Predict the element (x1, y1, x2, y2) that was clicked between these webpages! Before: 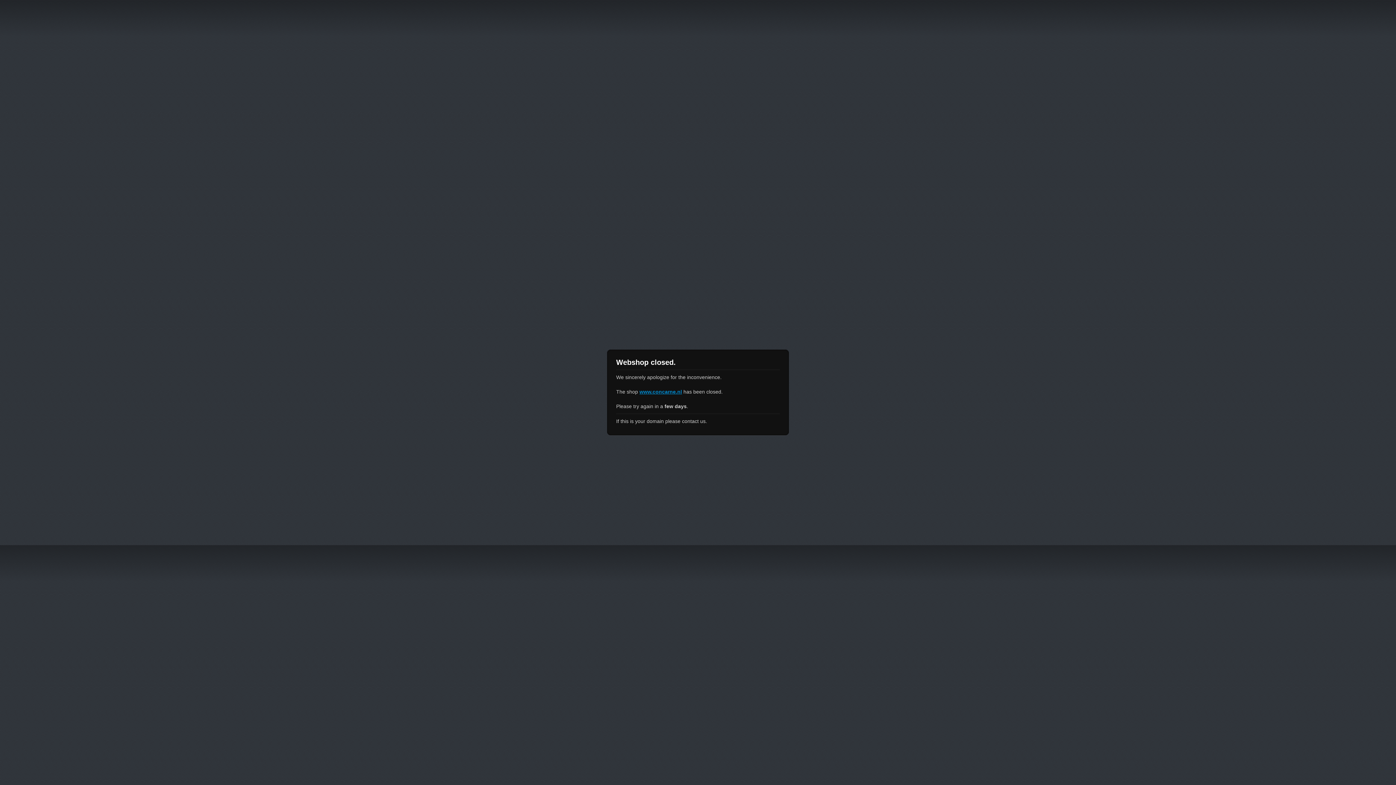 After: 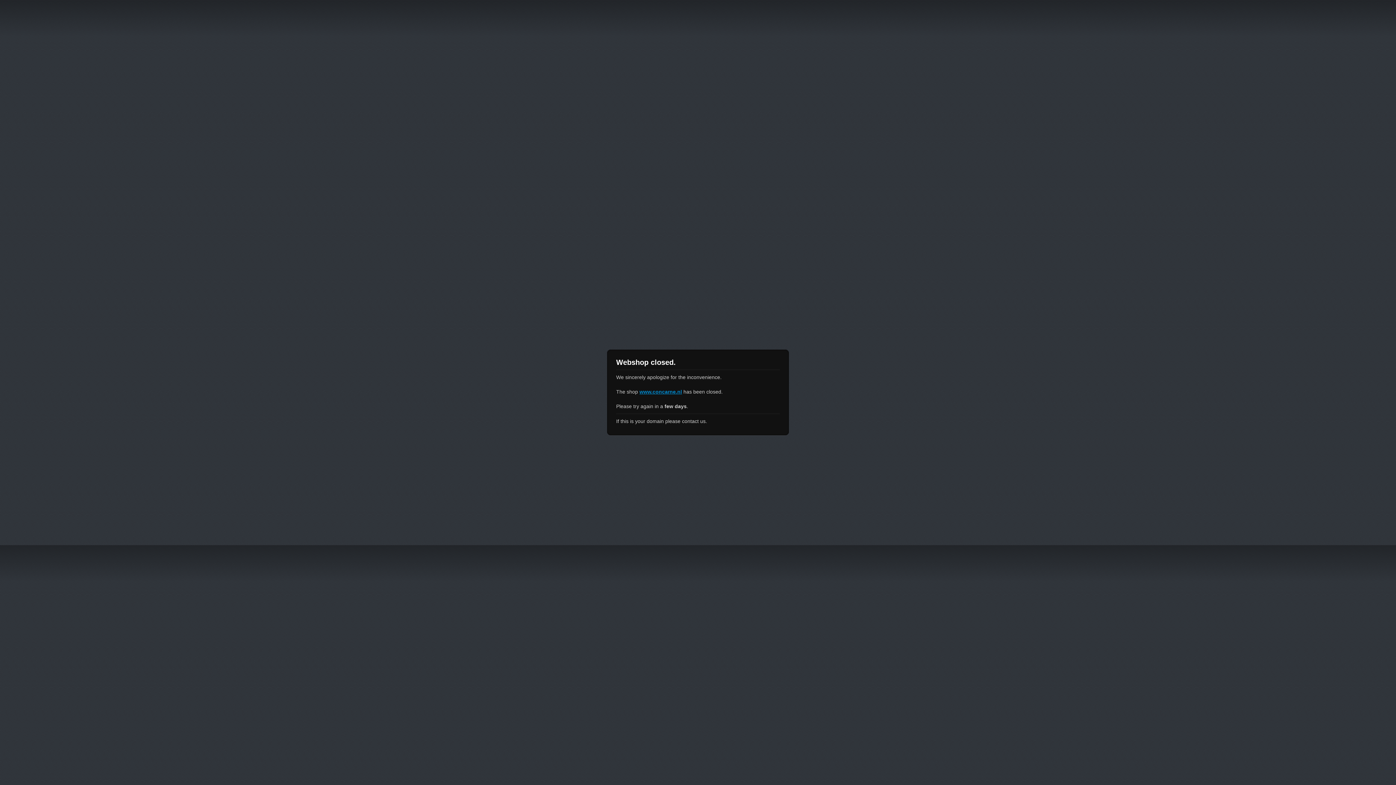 Action: label: www.concarne.nl bbox: (639, 389, 682, 394)